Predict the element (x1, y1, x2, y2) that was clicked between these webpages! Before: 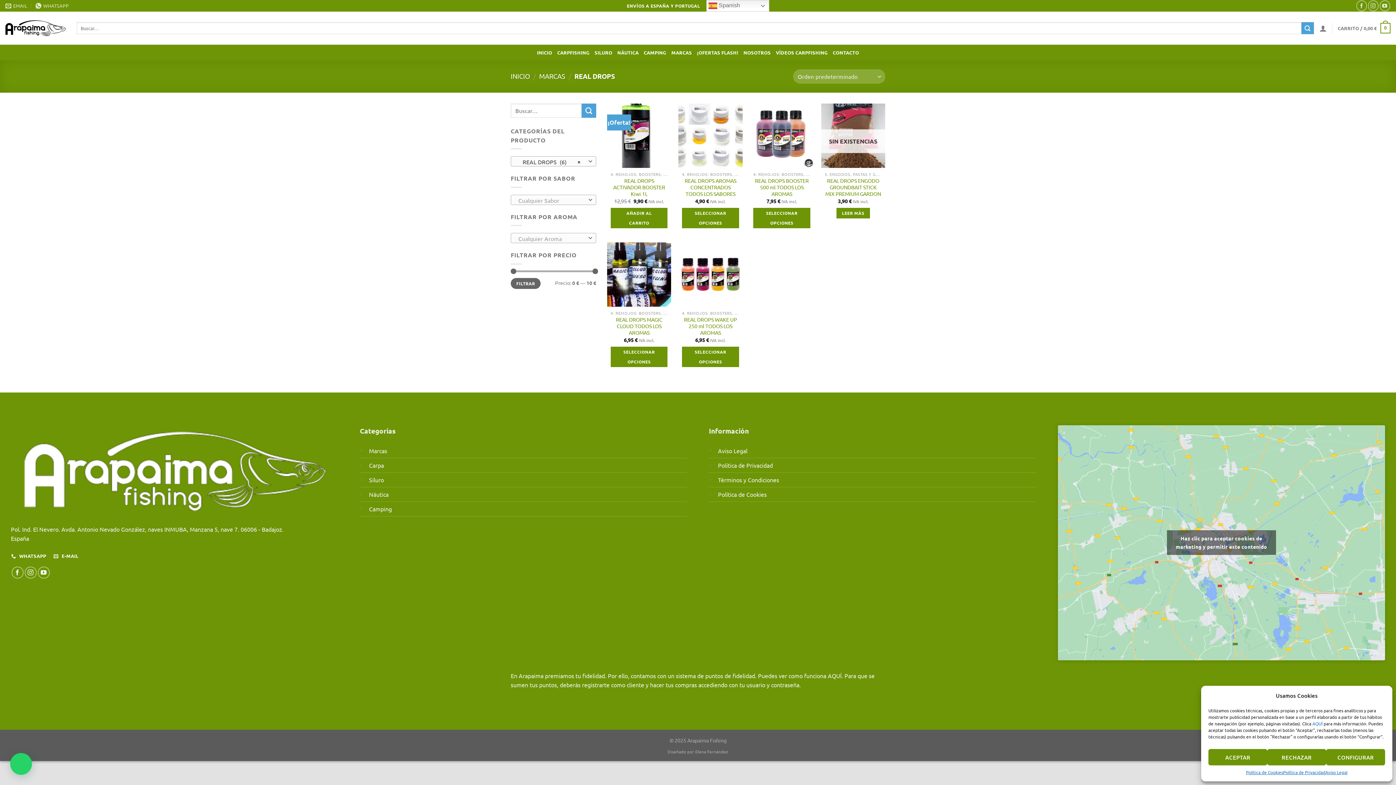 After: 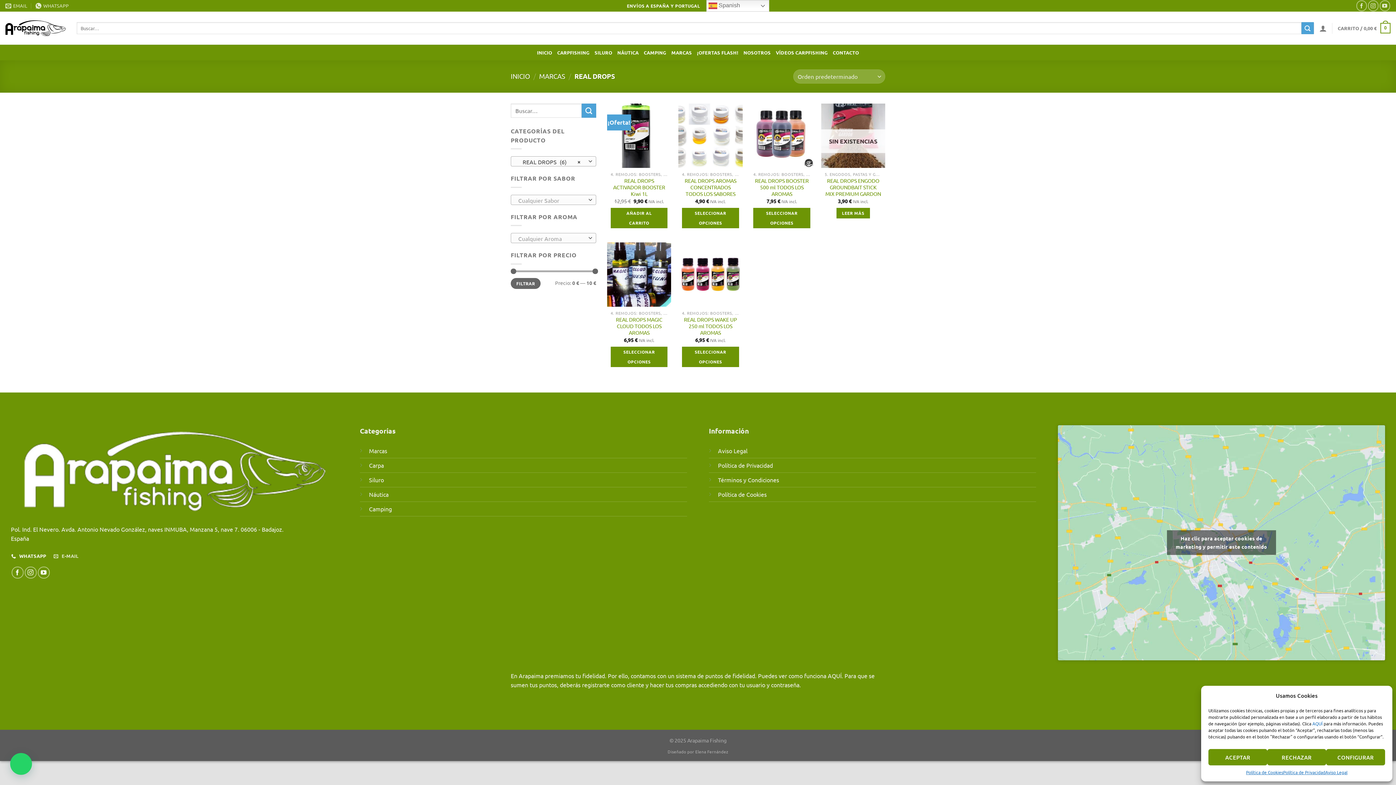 Action: bbox: (53, 550, 79, 562) label:  E-MAIL